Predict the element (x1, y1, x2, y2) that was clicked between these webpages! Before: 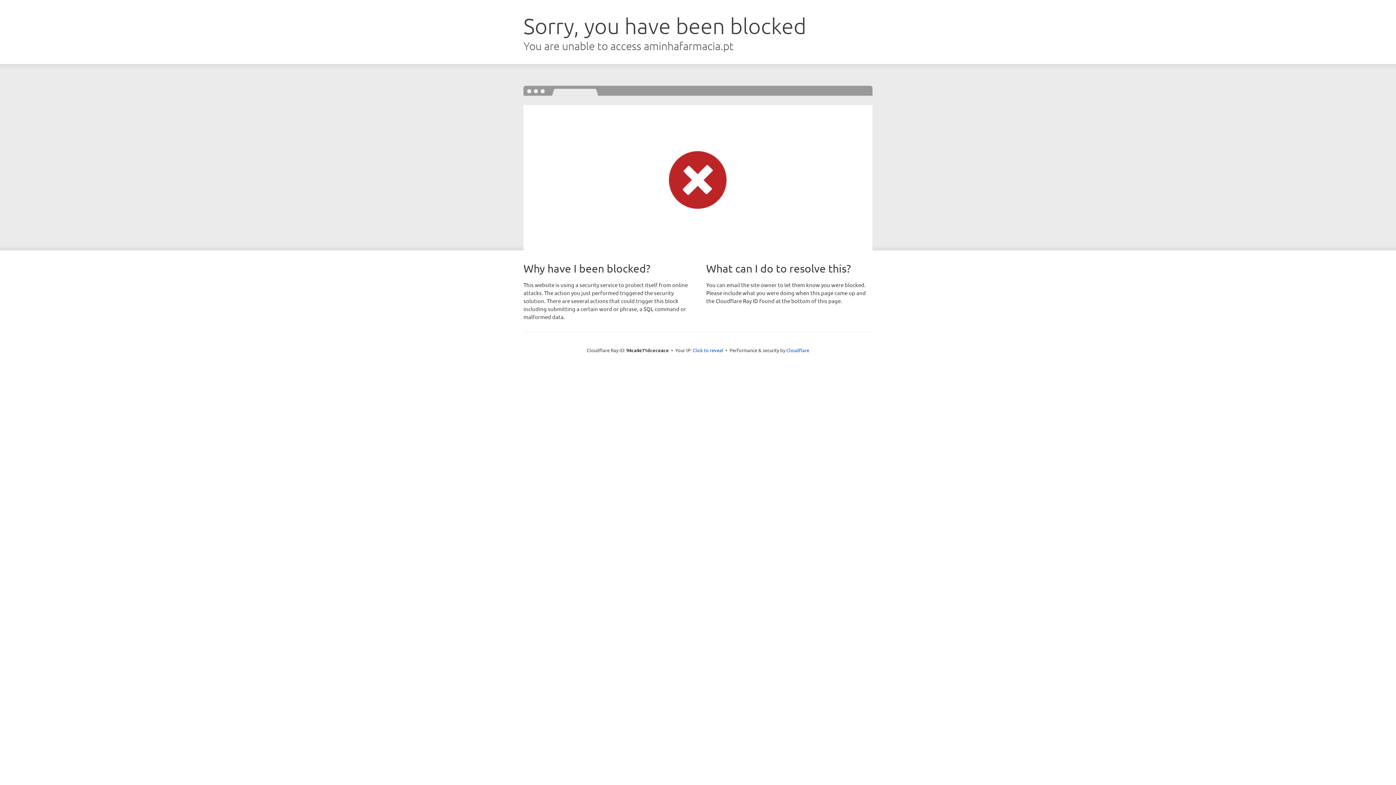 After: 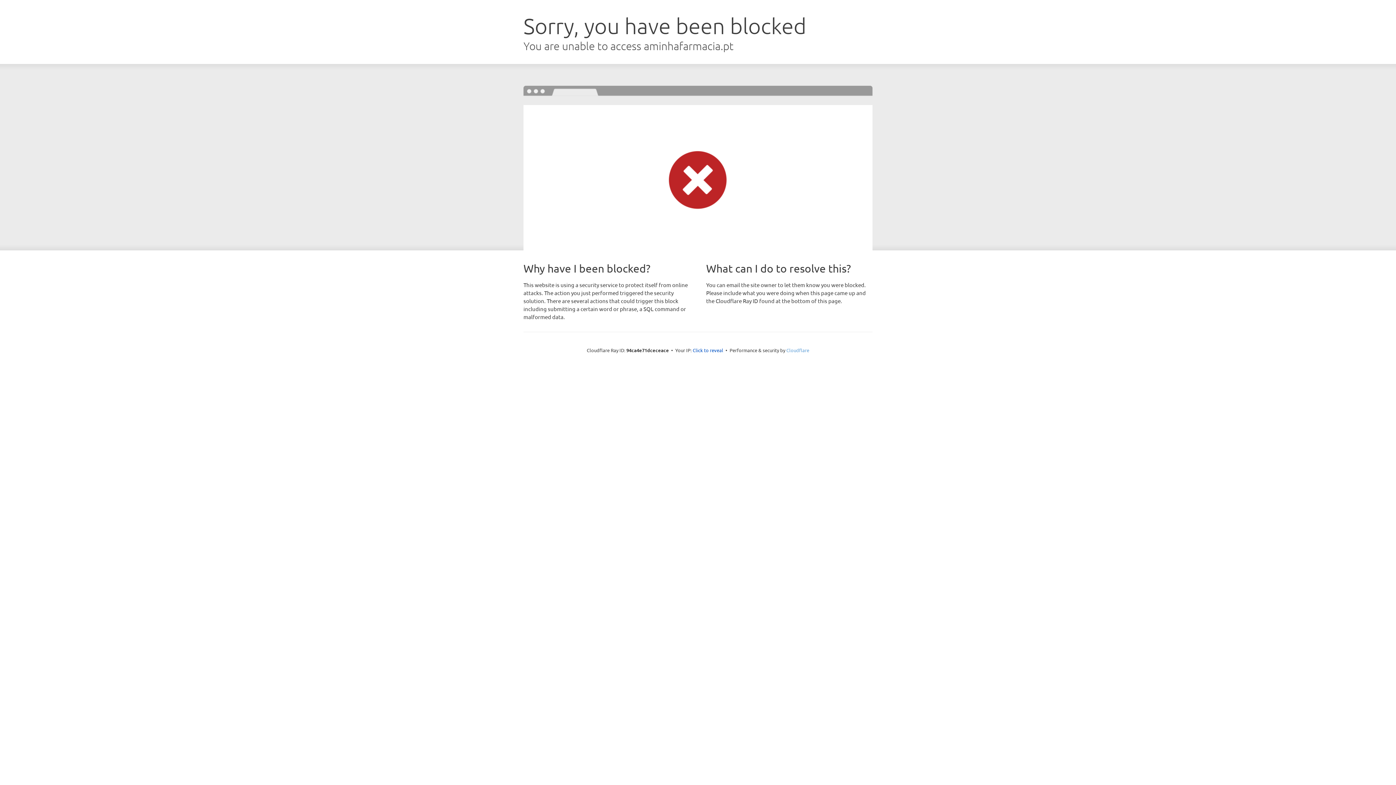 Action: label: Cloudflare bbox: (786, 347, 809, 353)